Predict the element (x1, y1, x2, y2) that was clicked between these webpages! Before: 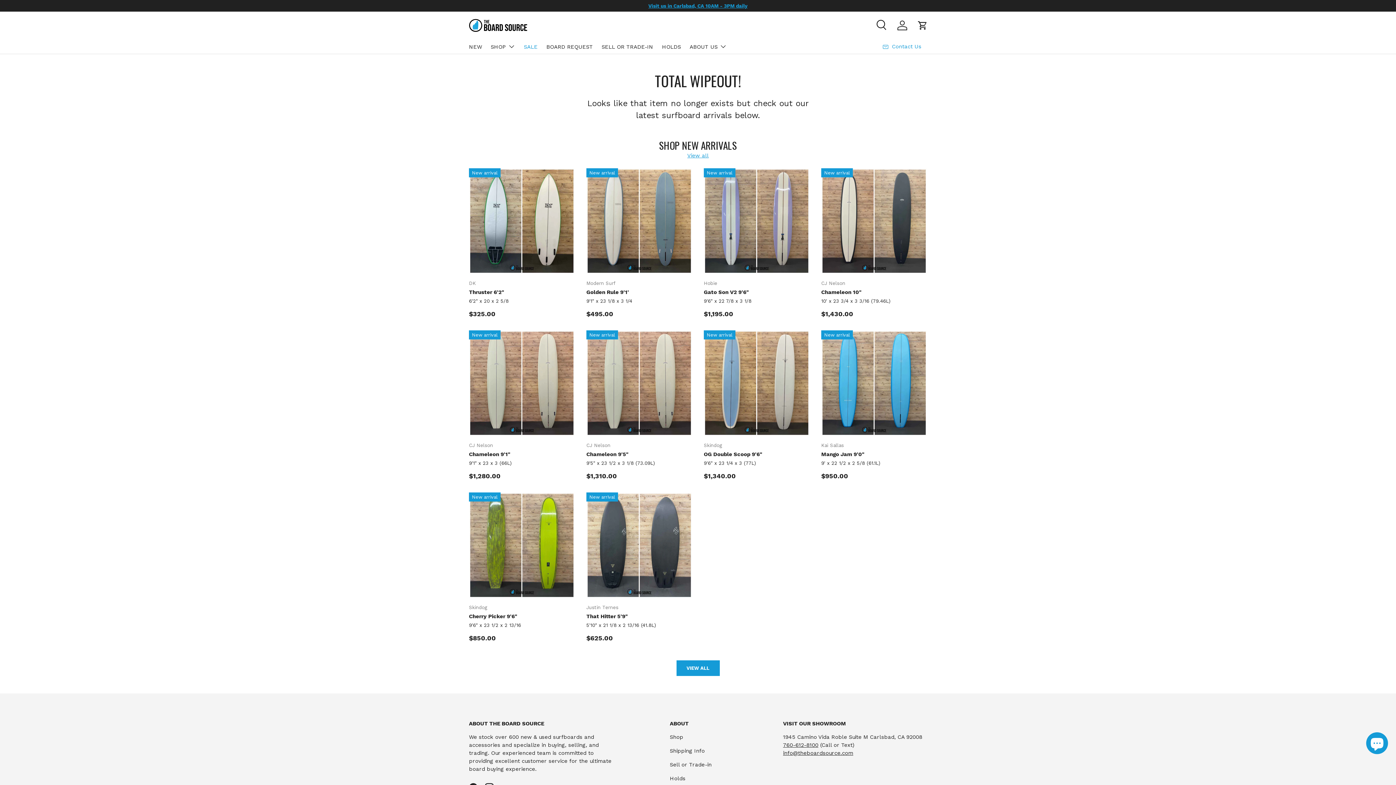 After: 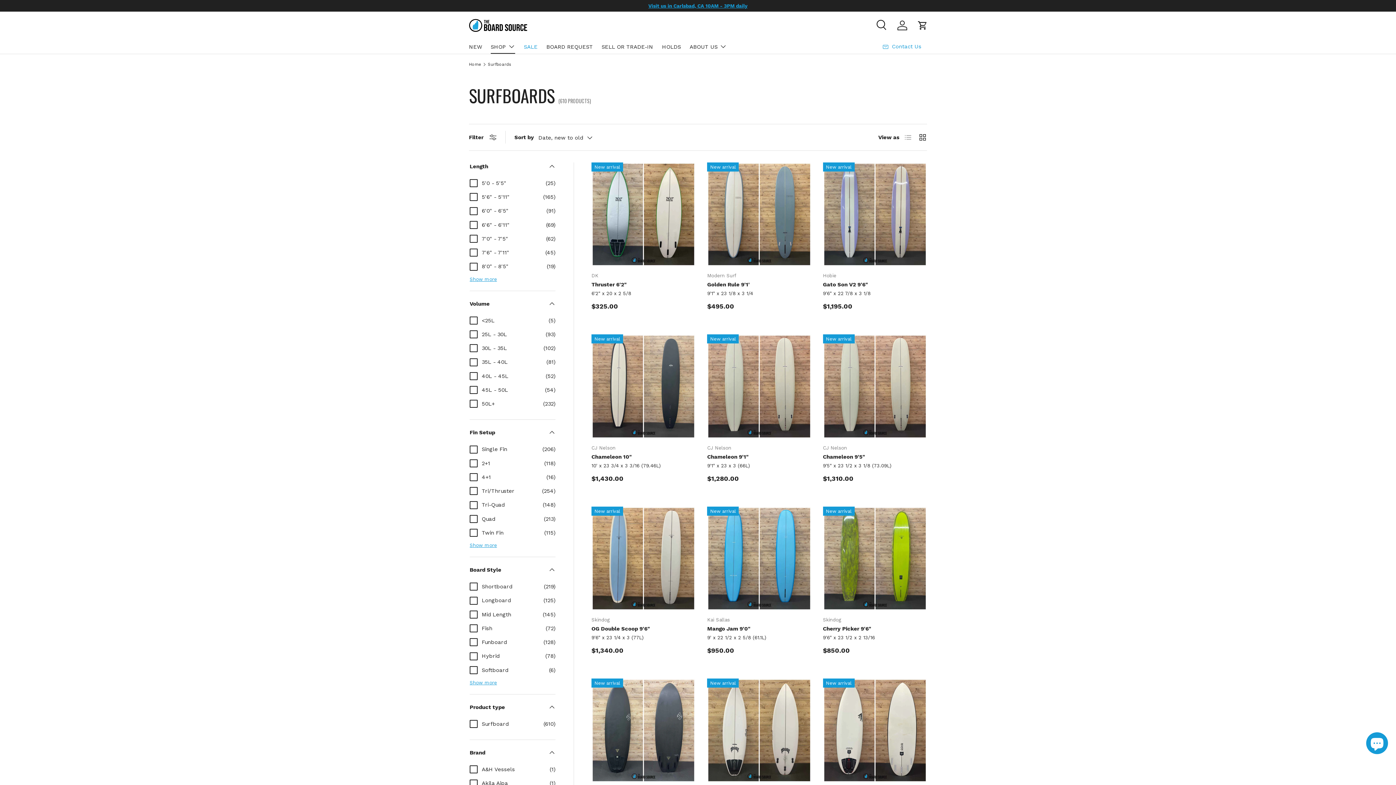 Action: label: SHOP bbox: (490, 39, 515, 53)